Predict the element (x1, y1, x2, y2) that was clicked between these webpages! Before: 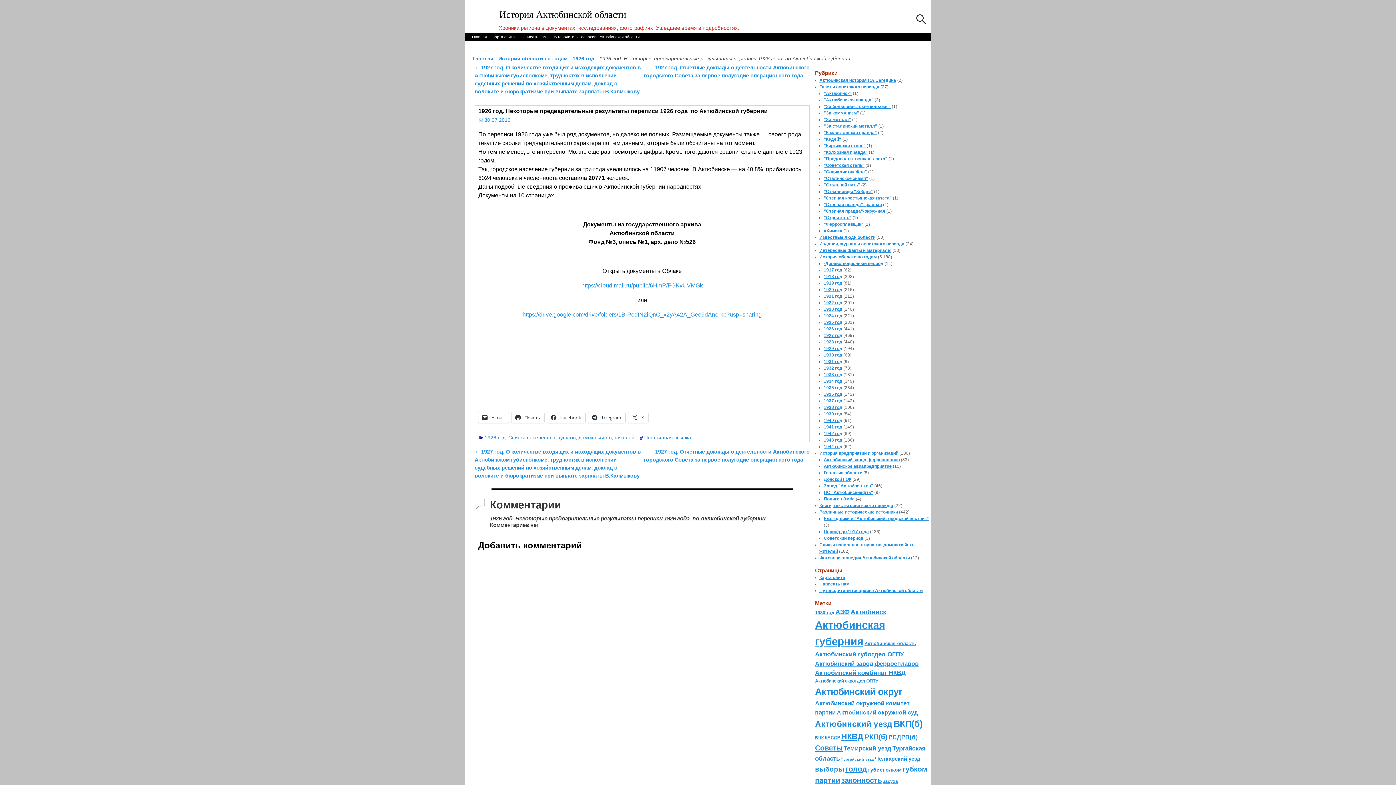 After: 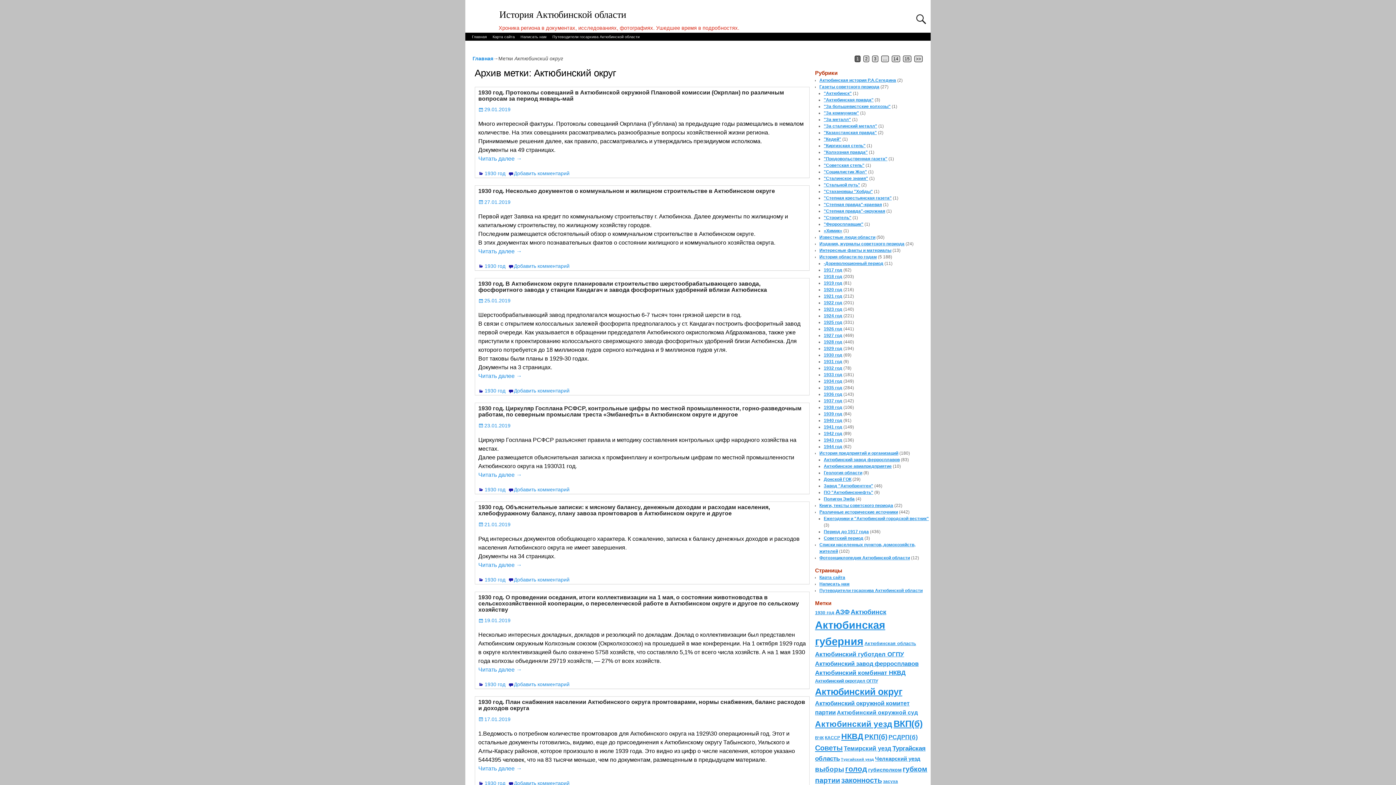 Action: bbox: (815, 686, 902, 696) label: Актюбинский округ (360 элементов)